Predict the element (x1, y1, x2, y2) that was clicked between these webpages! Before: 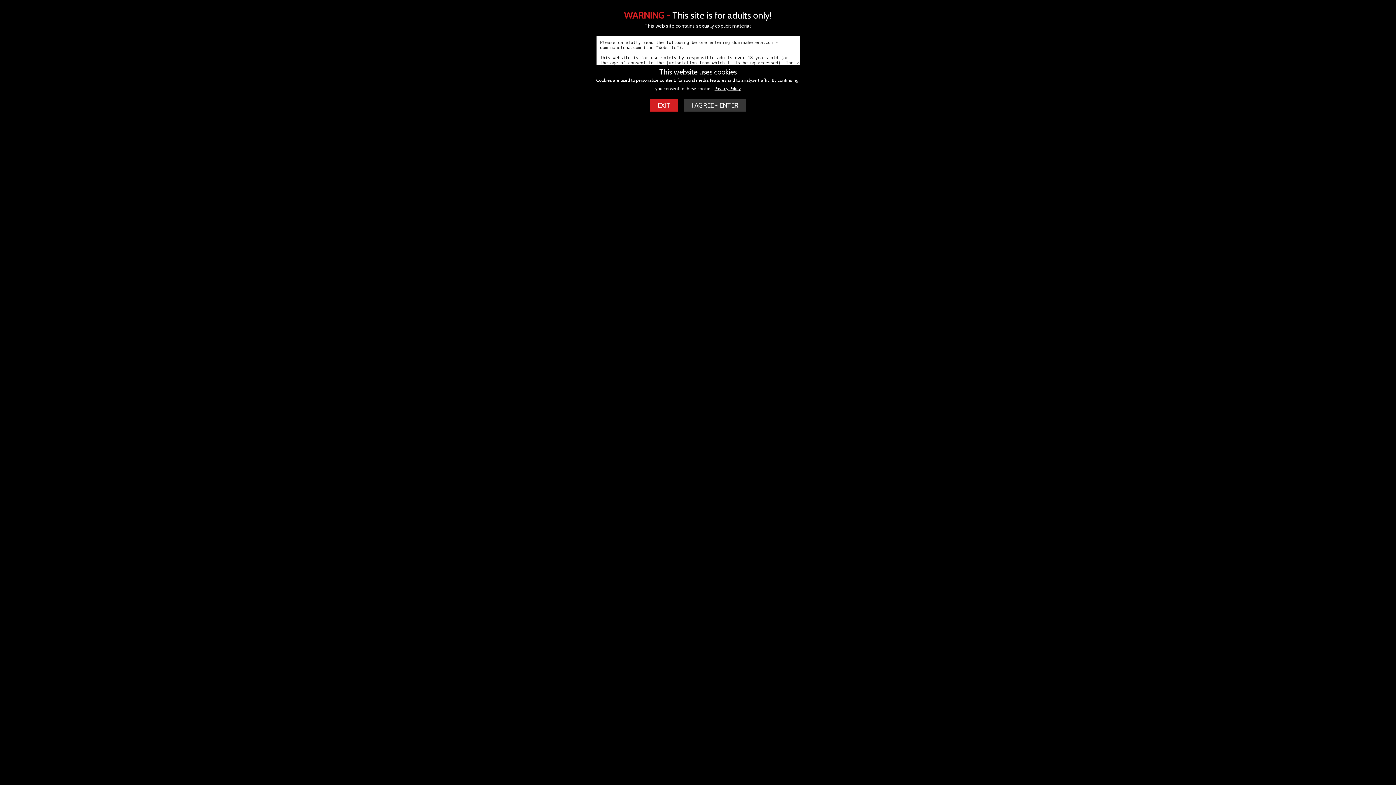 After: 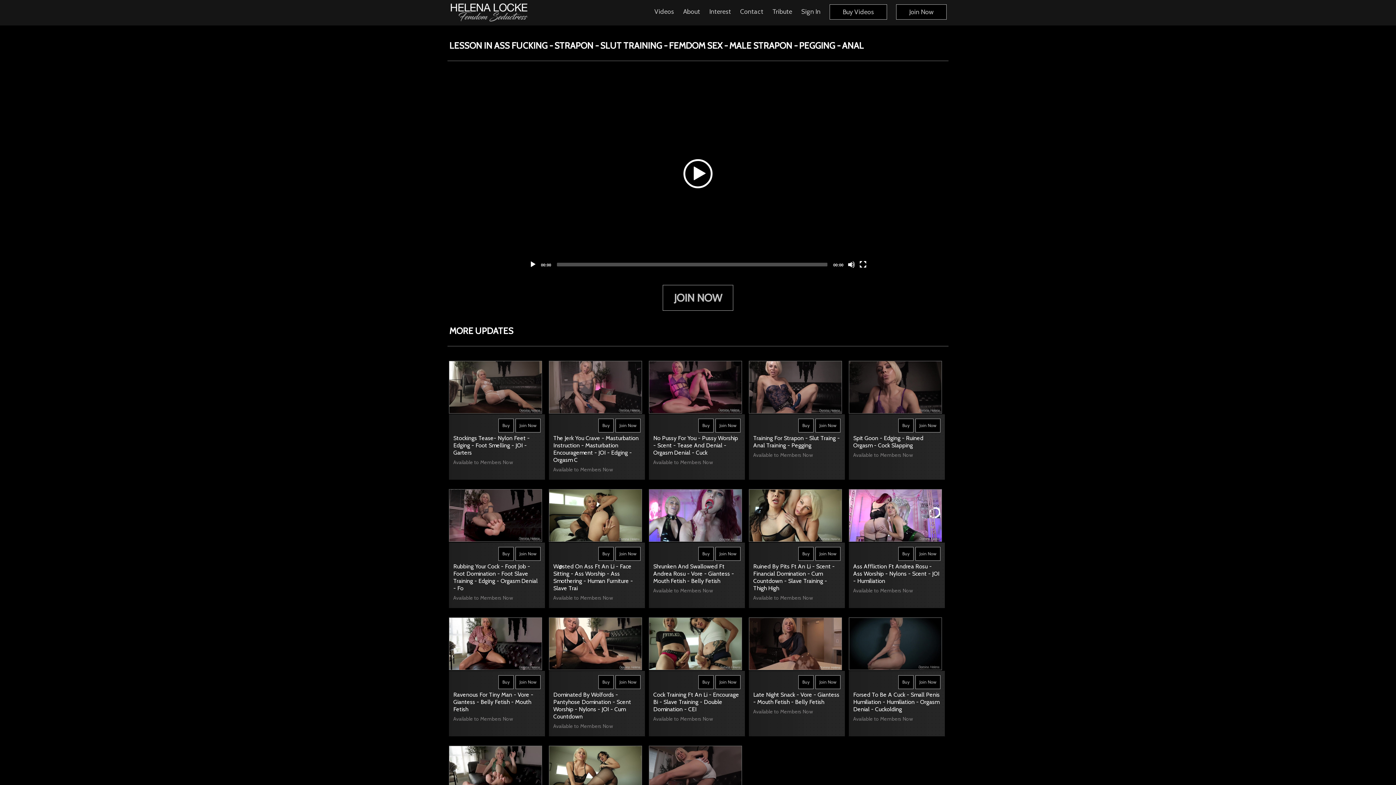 Action: label: I AGREE - ENTER bbox: (684, 99, 745, 111)